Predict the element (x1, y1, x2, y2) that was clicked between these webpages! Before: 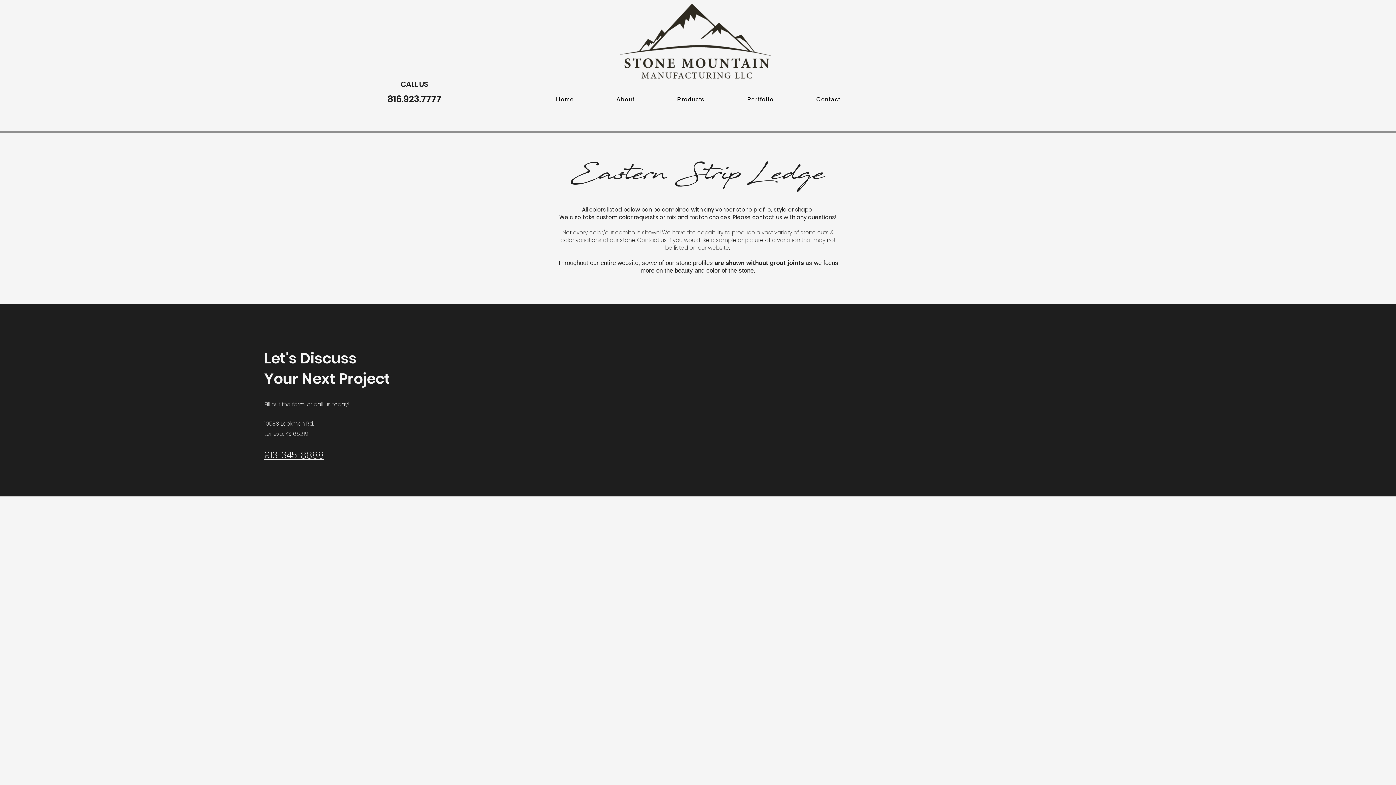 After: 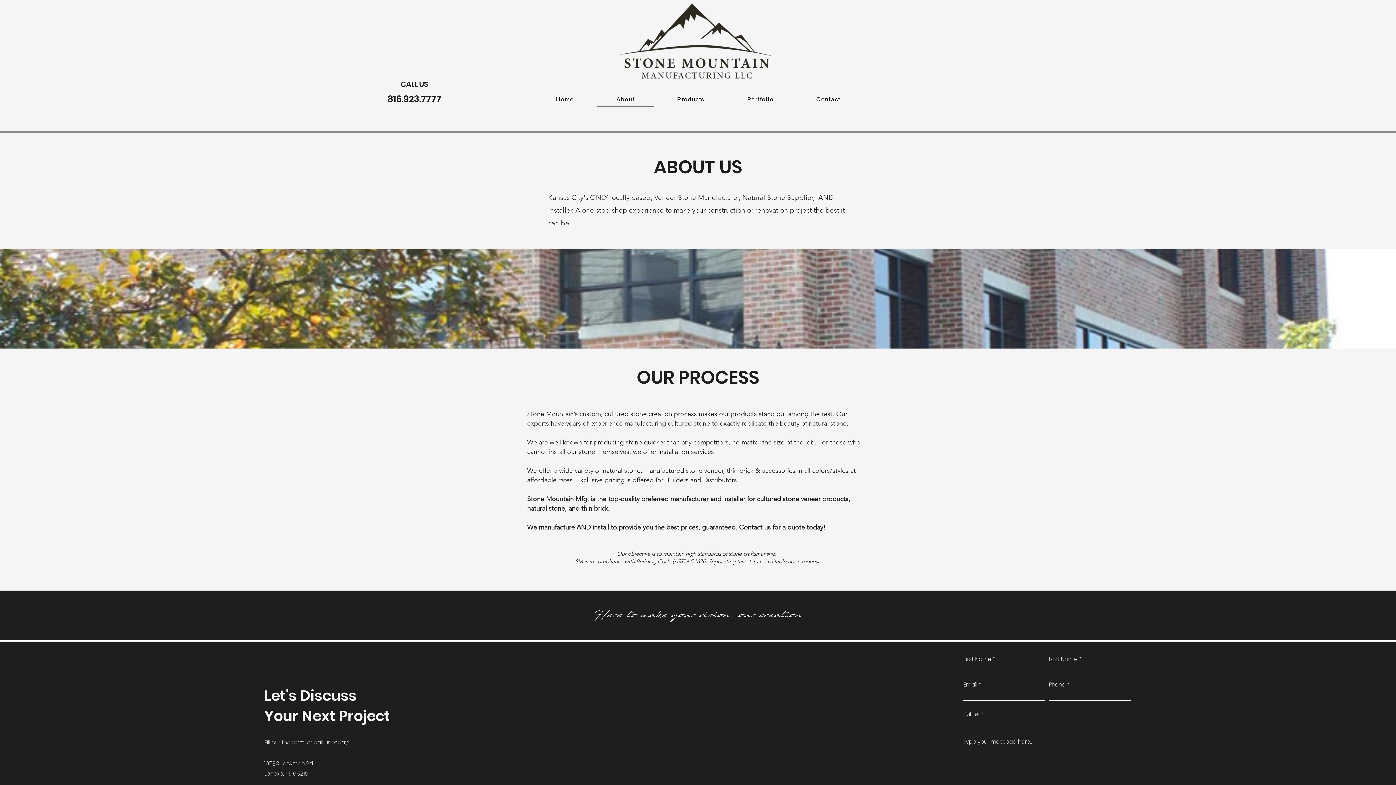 Action: label: About bbox: (596, 92, 654, 107)